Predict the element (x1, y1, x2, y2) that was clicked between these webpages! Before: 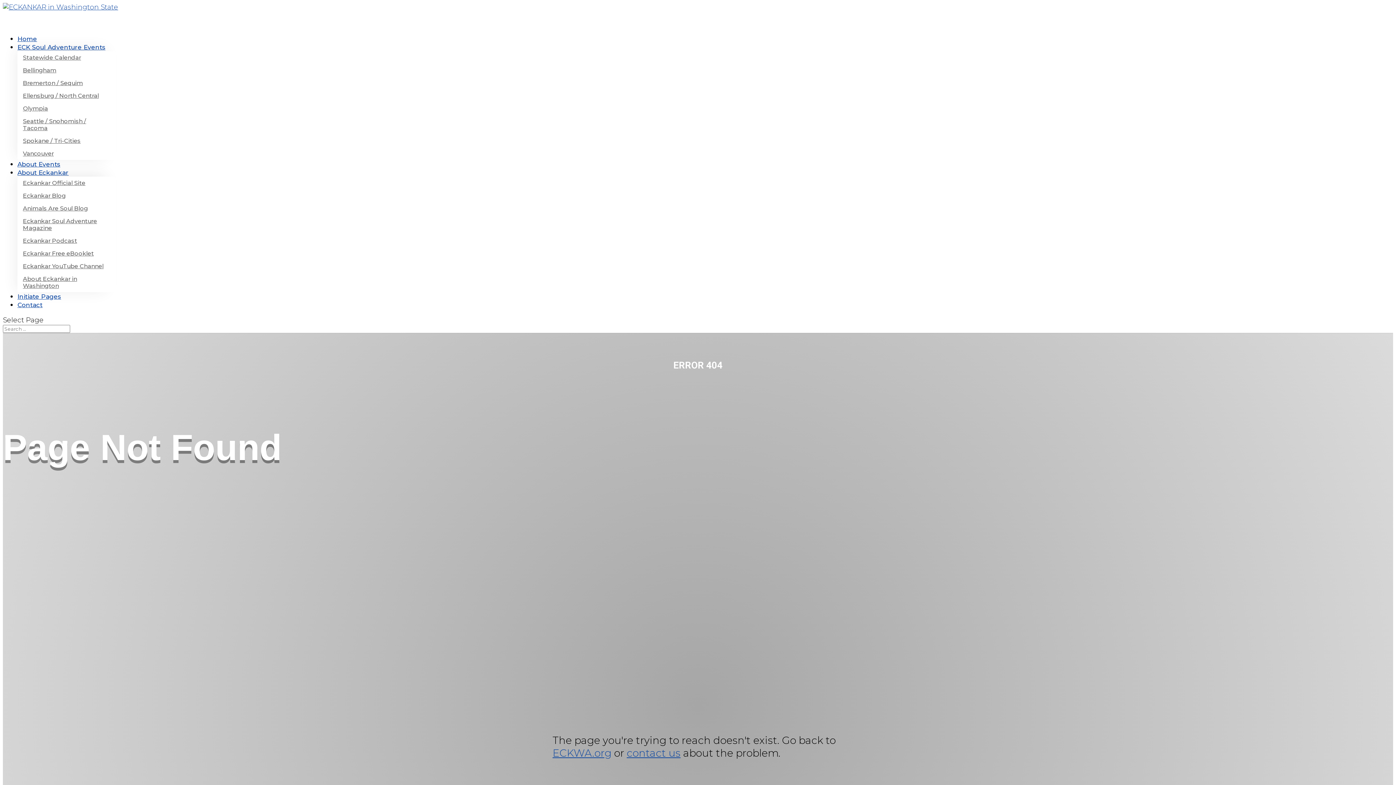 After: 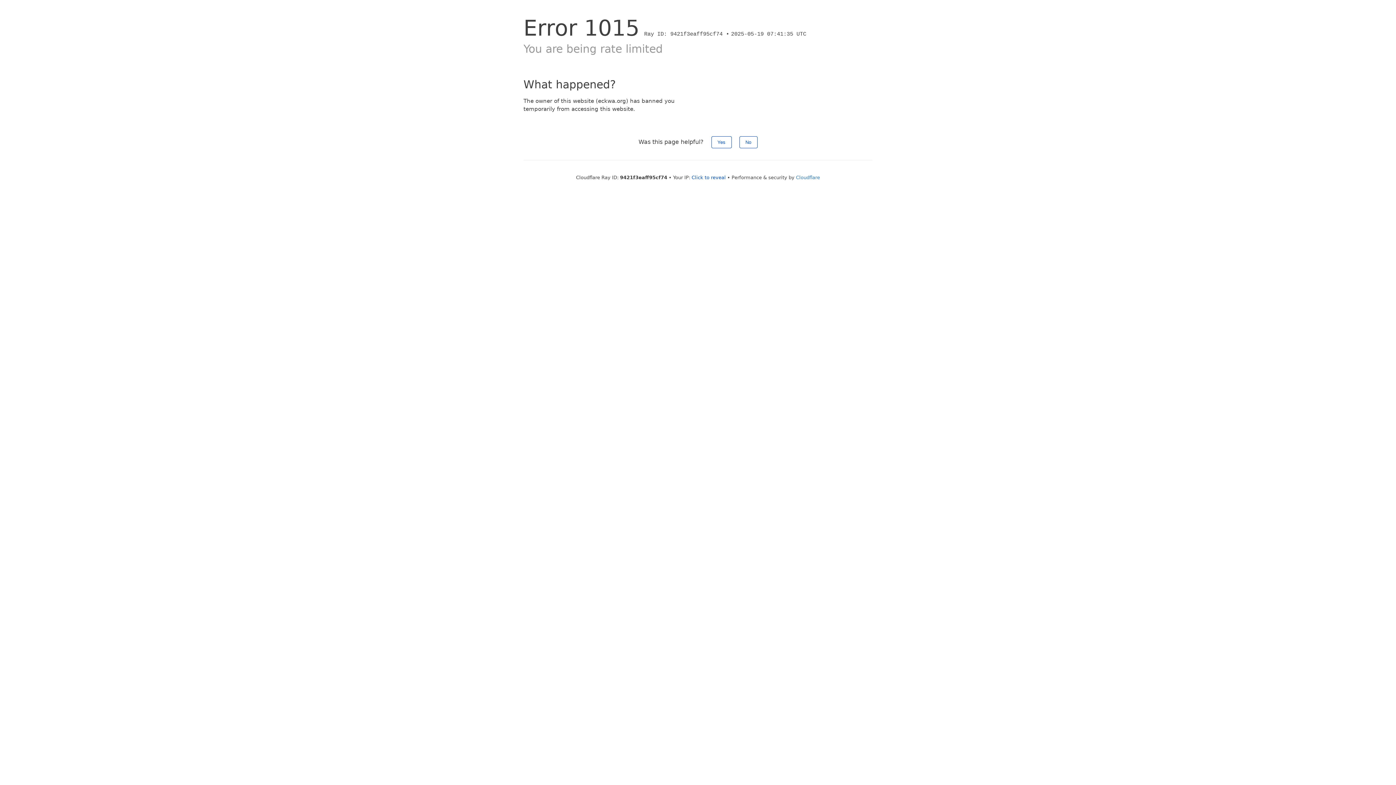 Action: label: Spokane / Tri-Cities bbox: (17, 134, 115, 147)